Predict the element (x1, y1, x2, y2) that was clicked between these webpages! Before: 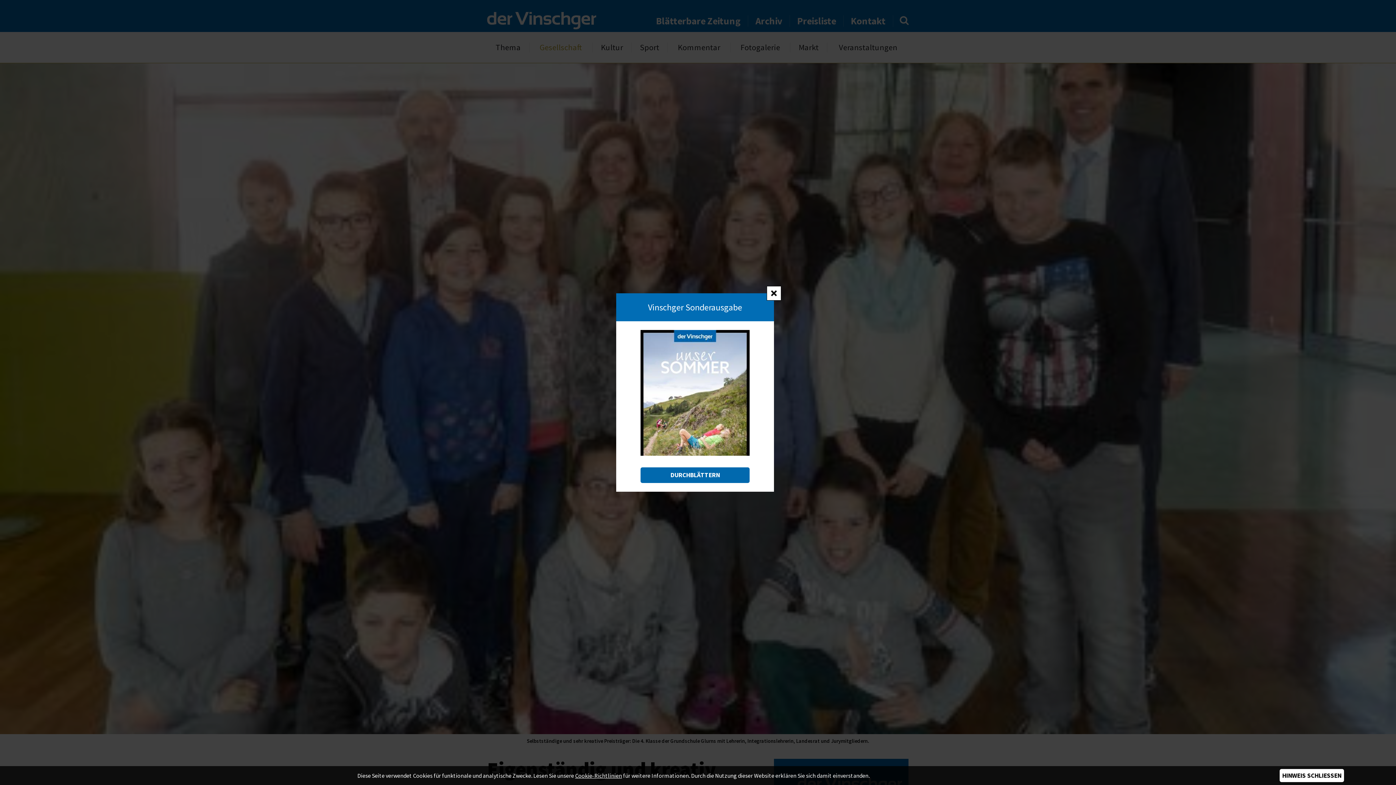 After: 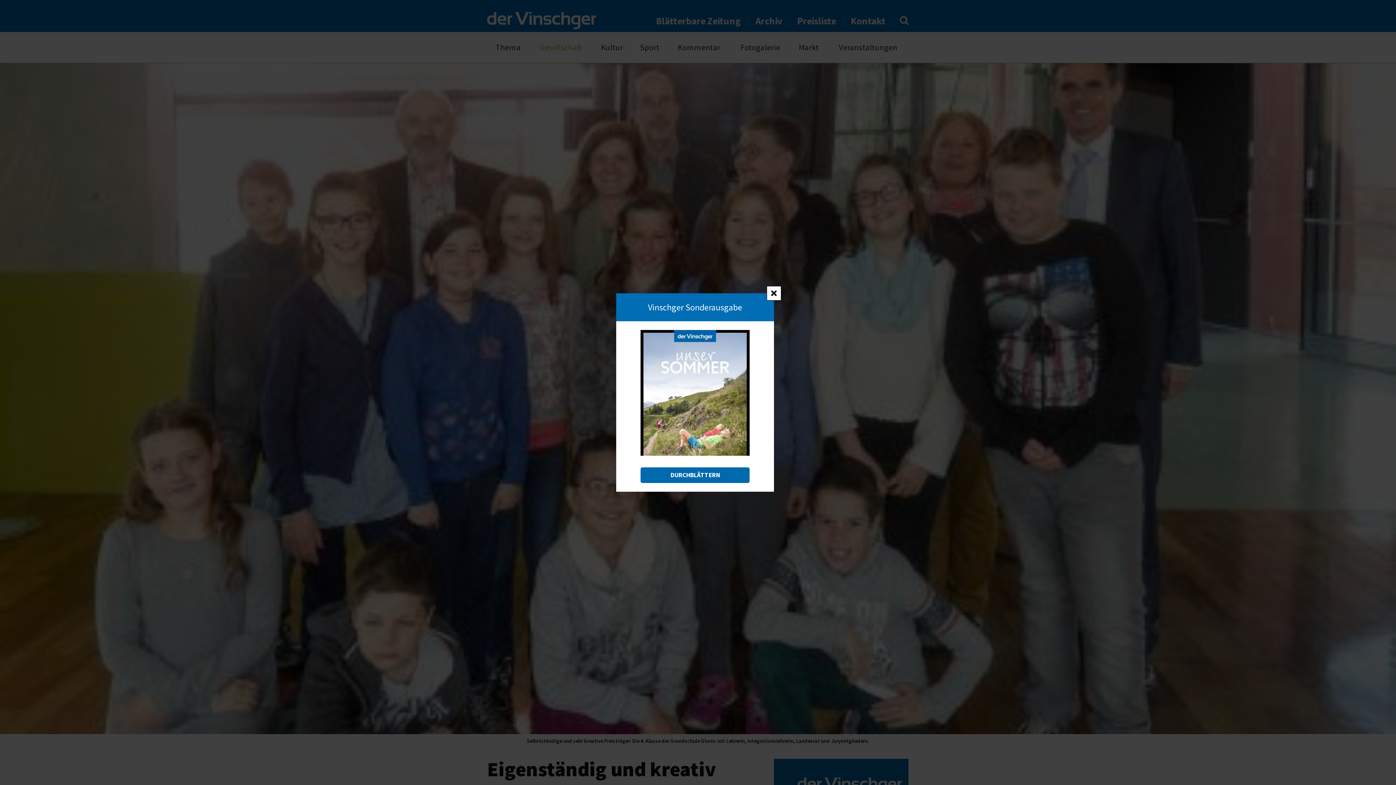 Action: label: HINWEIS SCHLIESSEN bbox: (1279, 769, 1344, 782)